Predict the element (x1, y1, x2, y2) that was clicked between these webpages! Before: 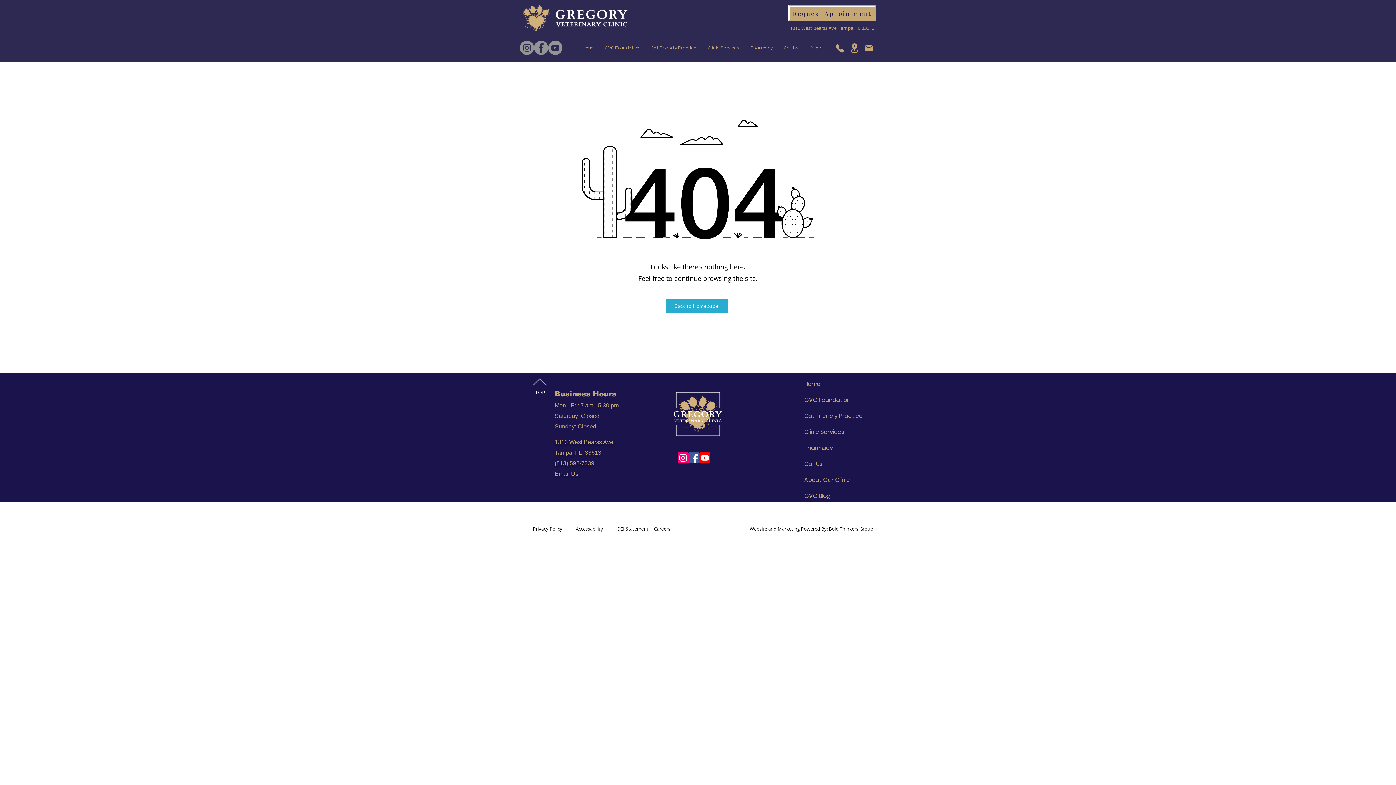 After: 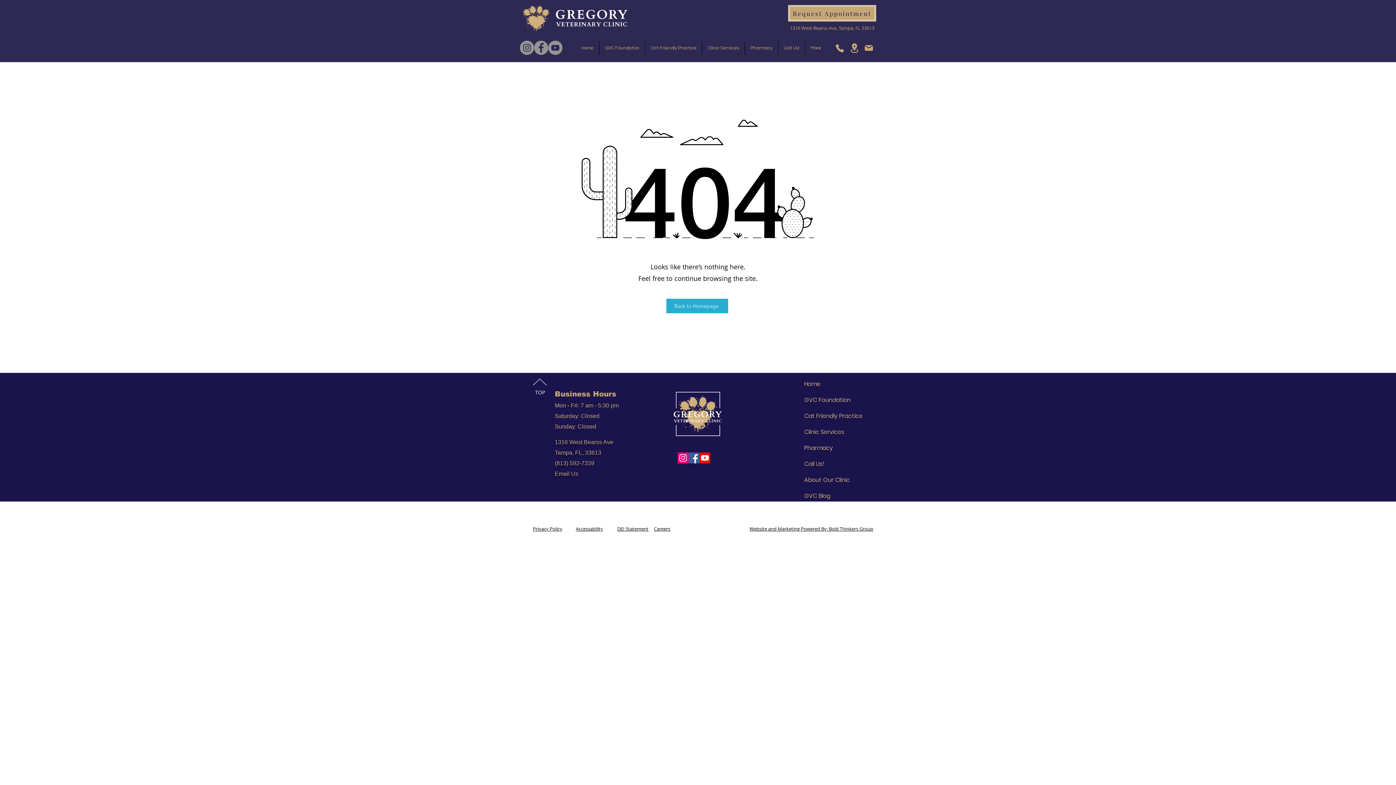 Action: bbox: (554, 460, 594, 466) label: (813) 592-7339